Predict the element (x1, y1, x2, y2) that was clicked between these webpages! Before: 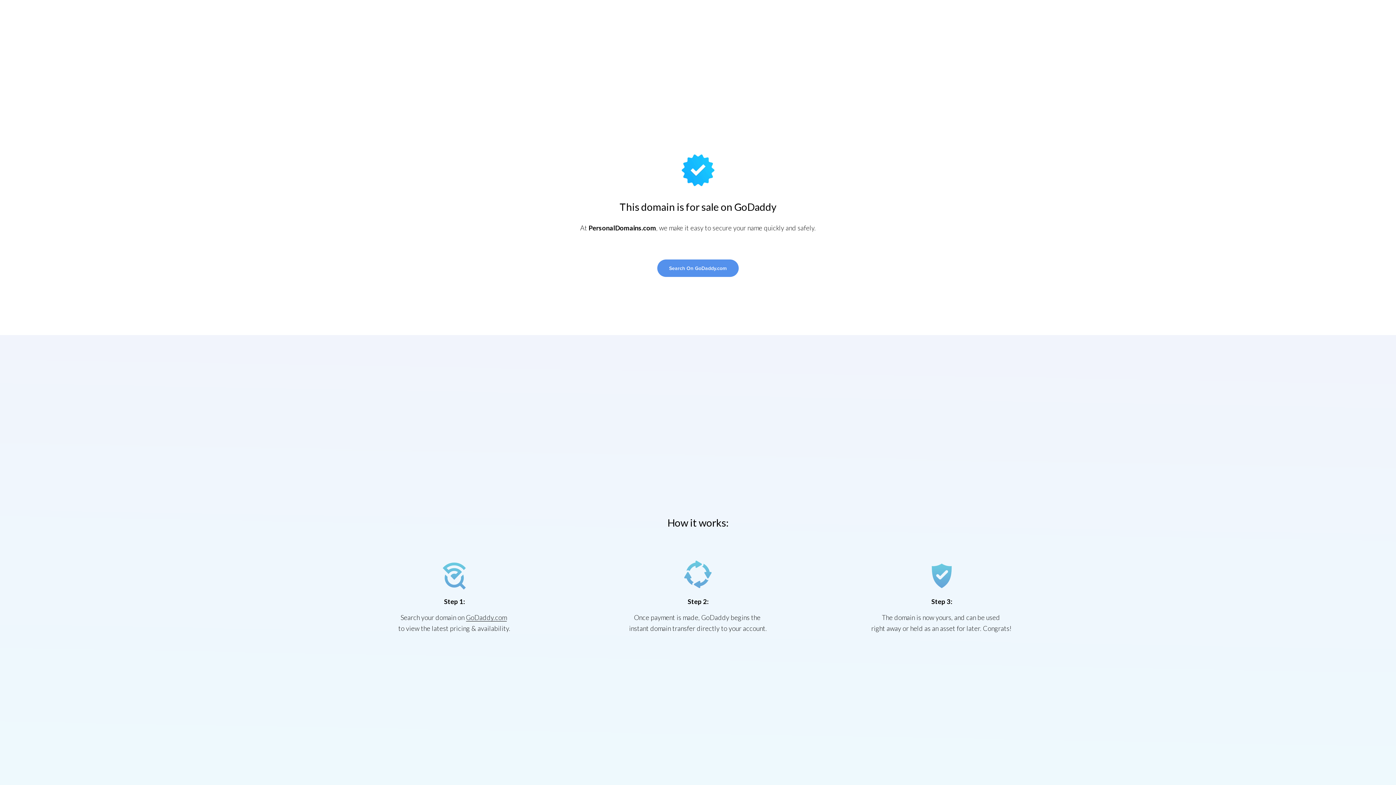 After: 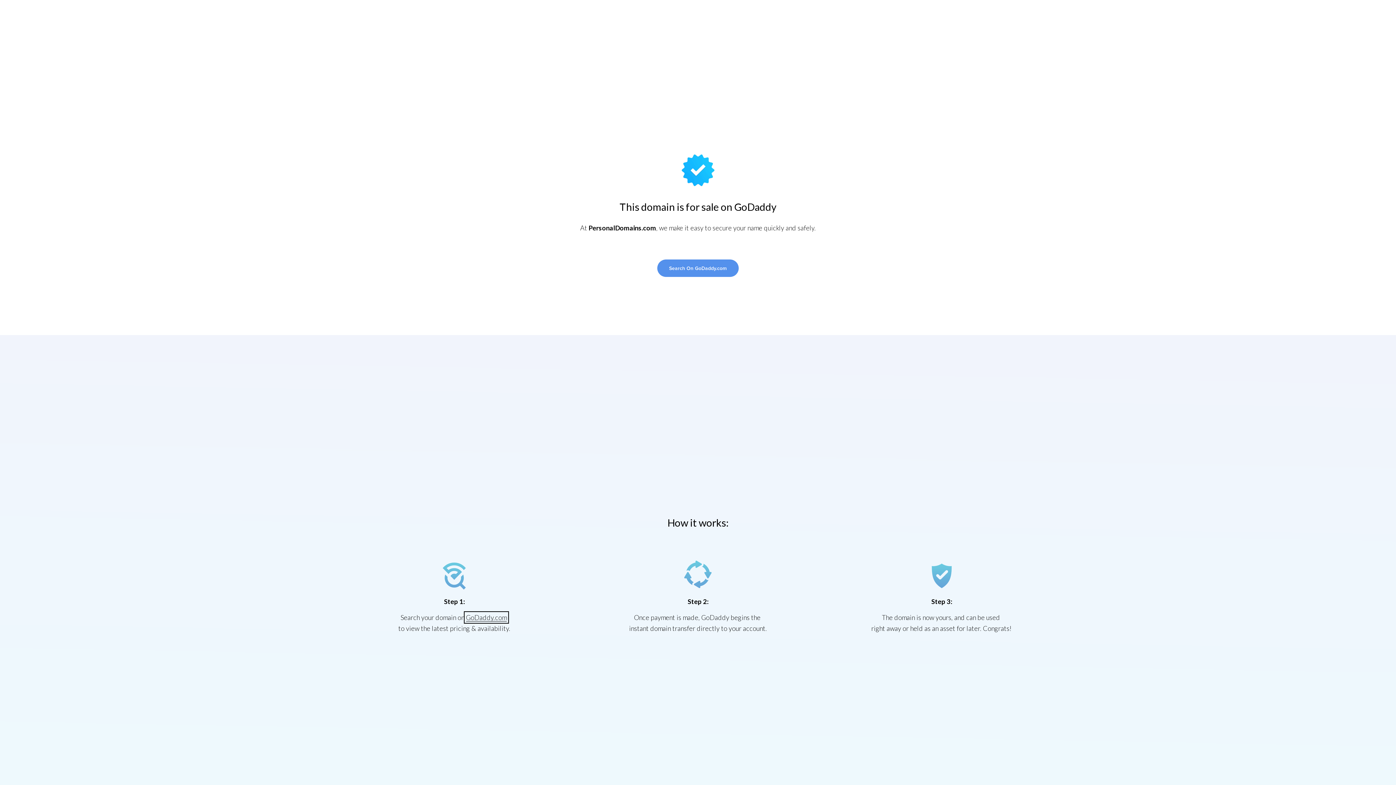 Action: bbox: (466, 613, 506, 621) label: GoDaddy.com